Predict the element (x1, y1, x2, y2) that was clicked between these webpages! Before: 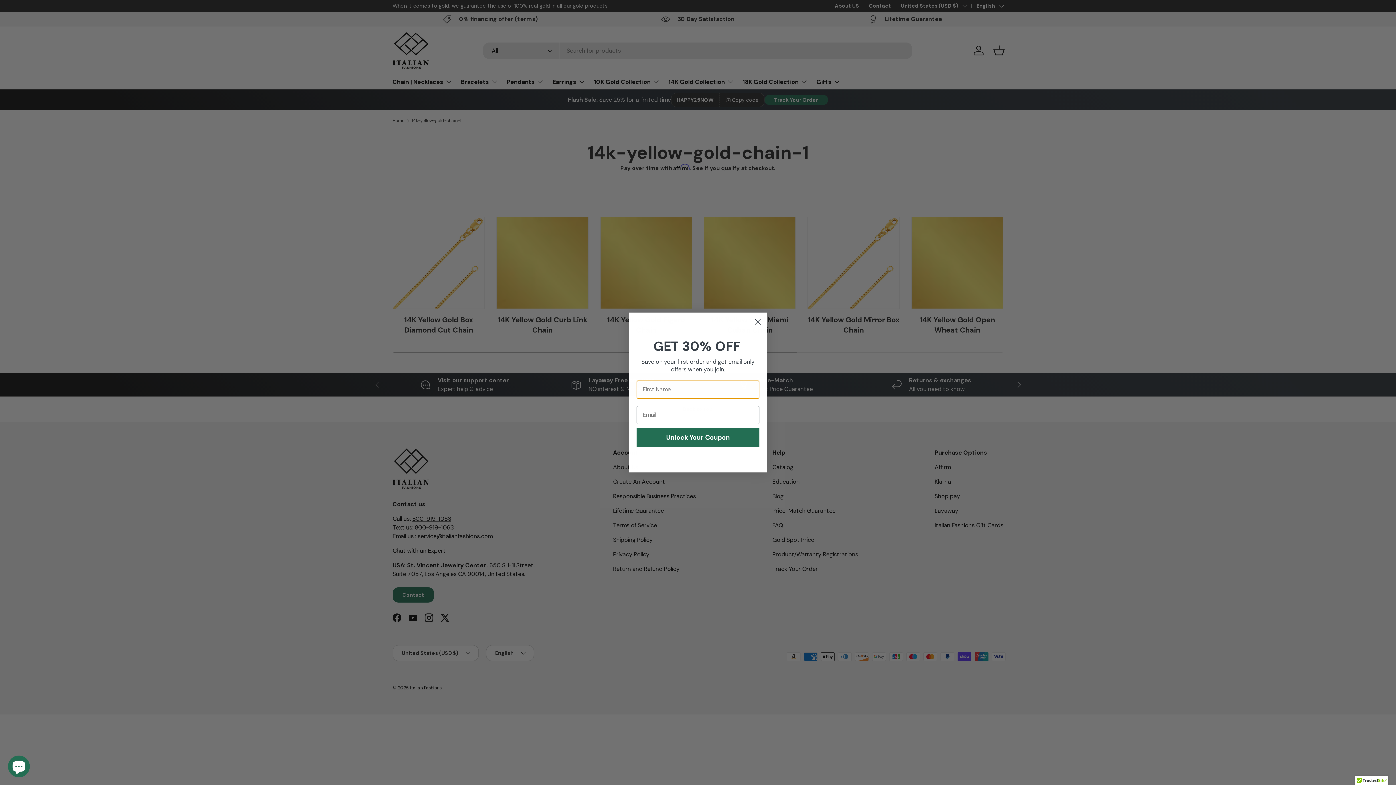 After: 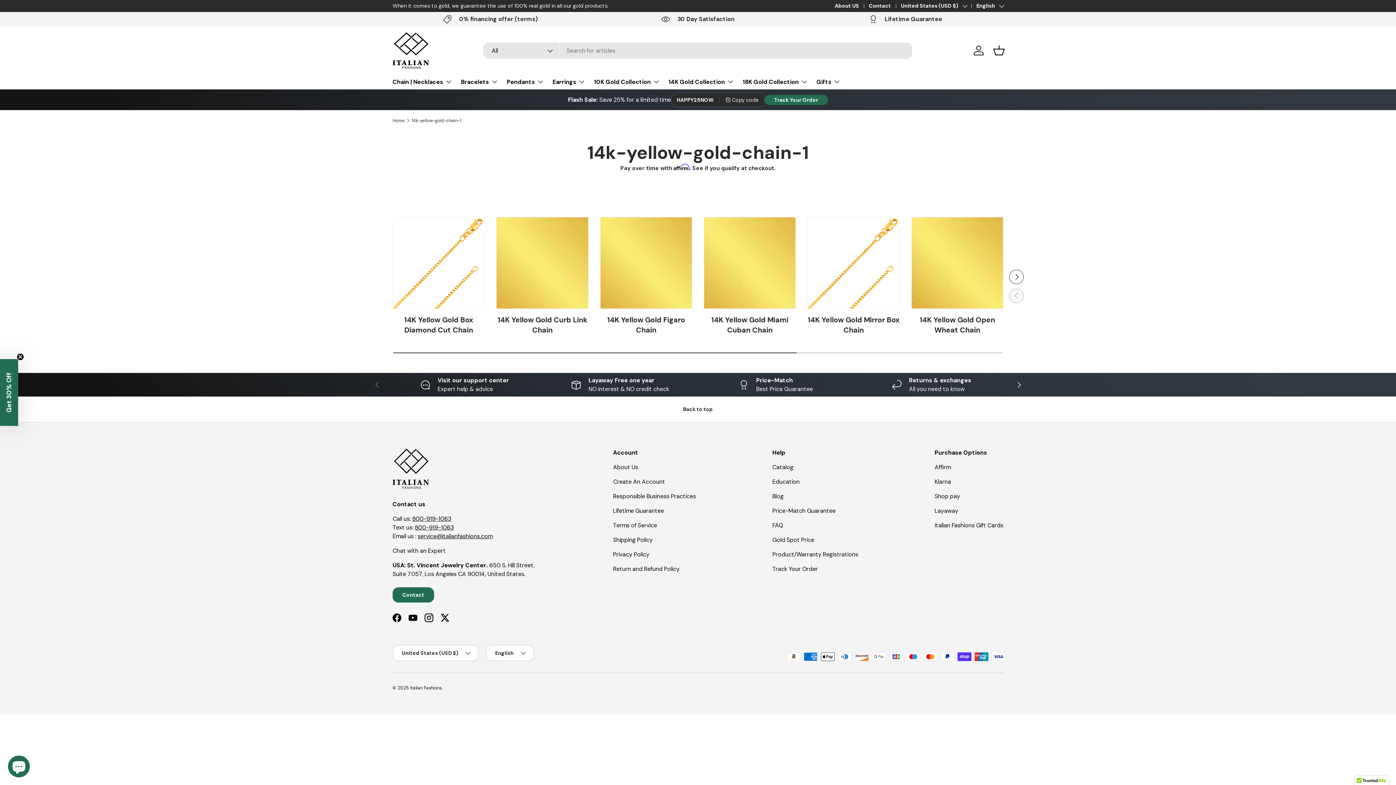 Action: label: Close dialog bbox: (751, 315, 764, 328)